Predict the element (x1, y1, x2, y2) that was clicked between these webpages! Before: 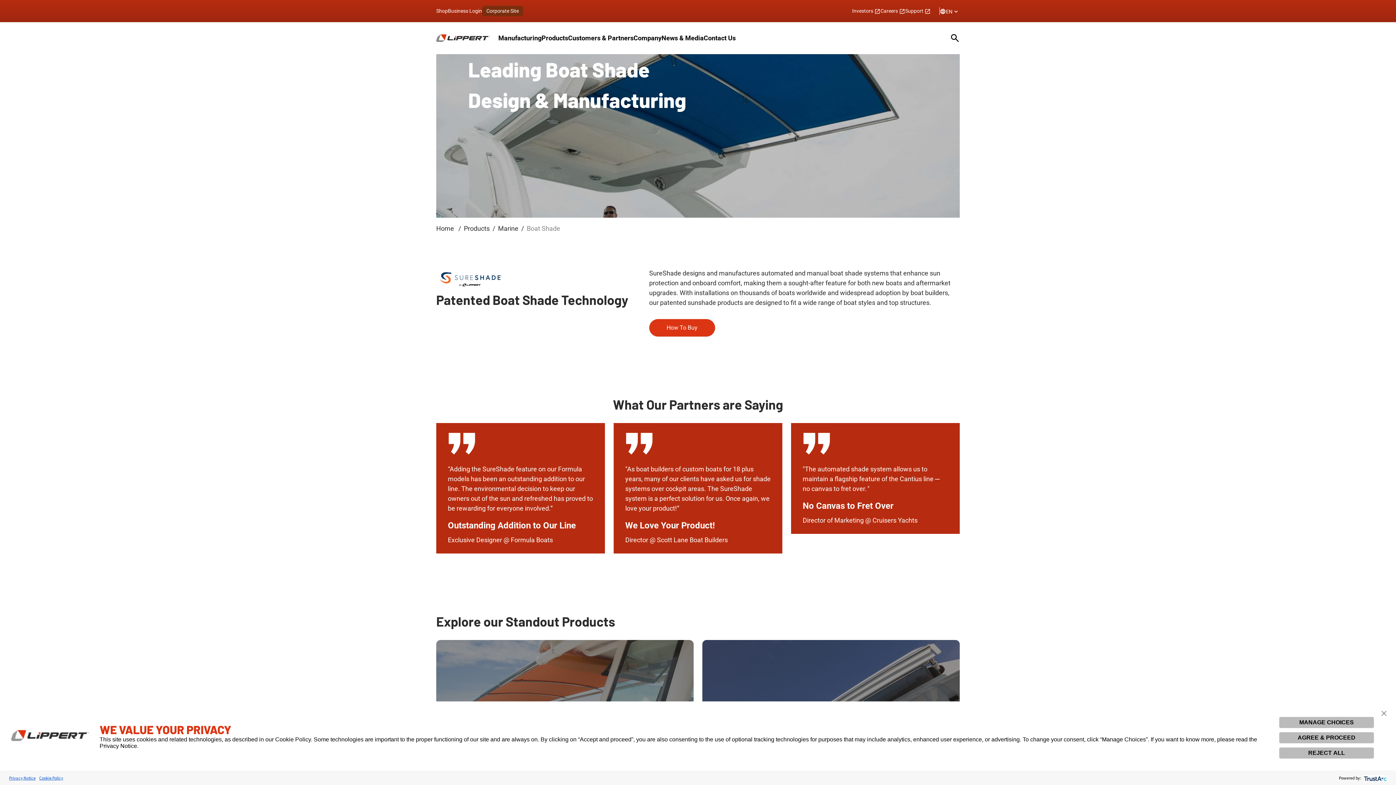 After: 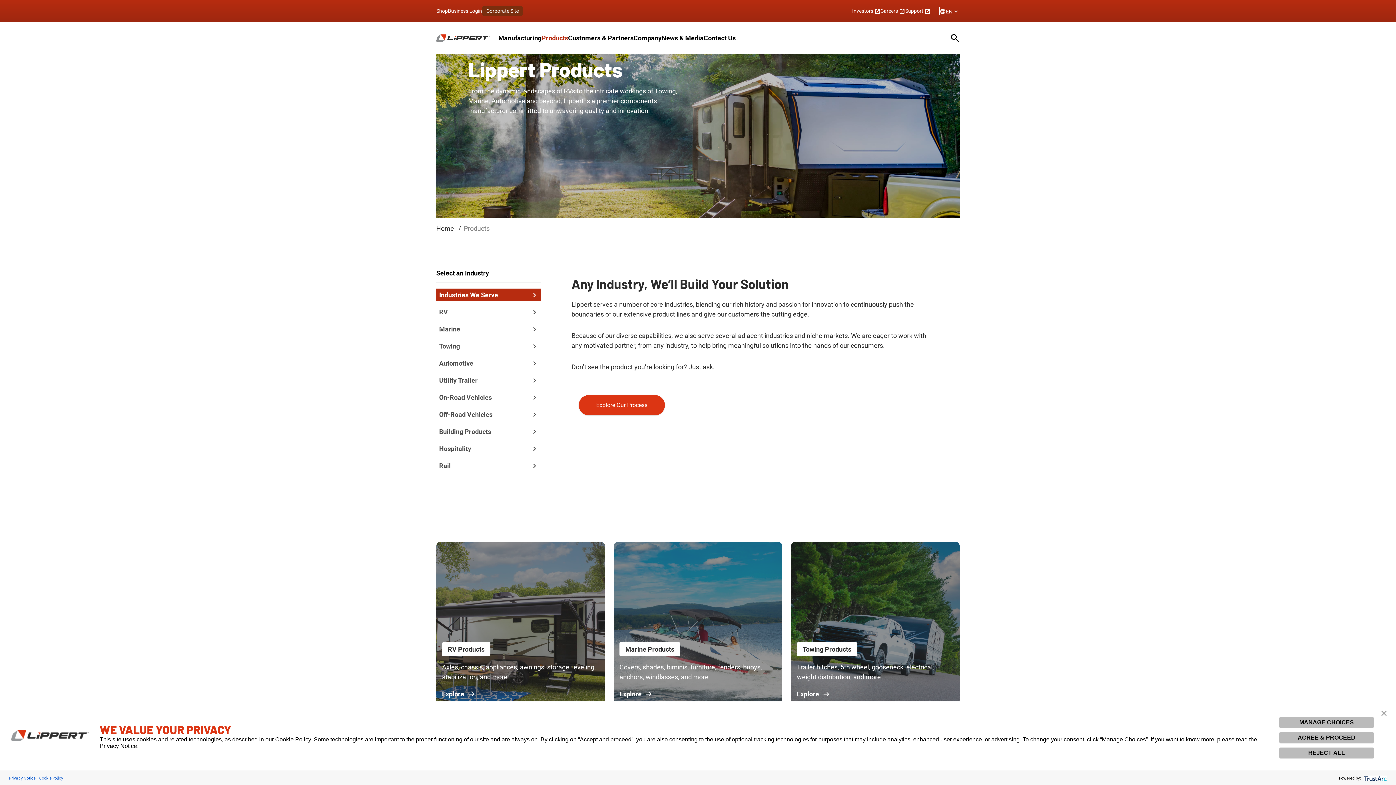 Action: label: products link bbox: (464, 224, 489, 232)